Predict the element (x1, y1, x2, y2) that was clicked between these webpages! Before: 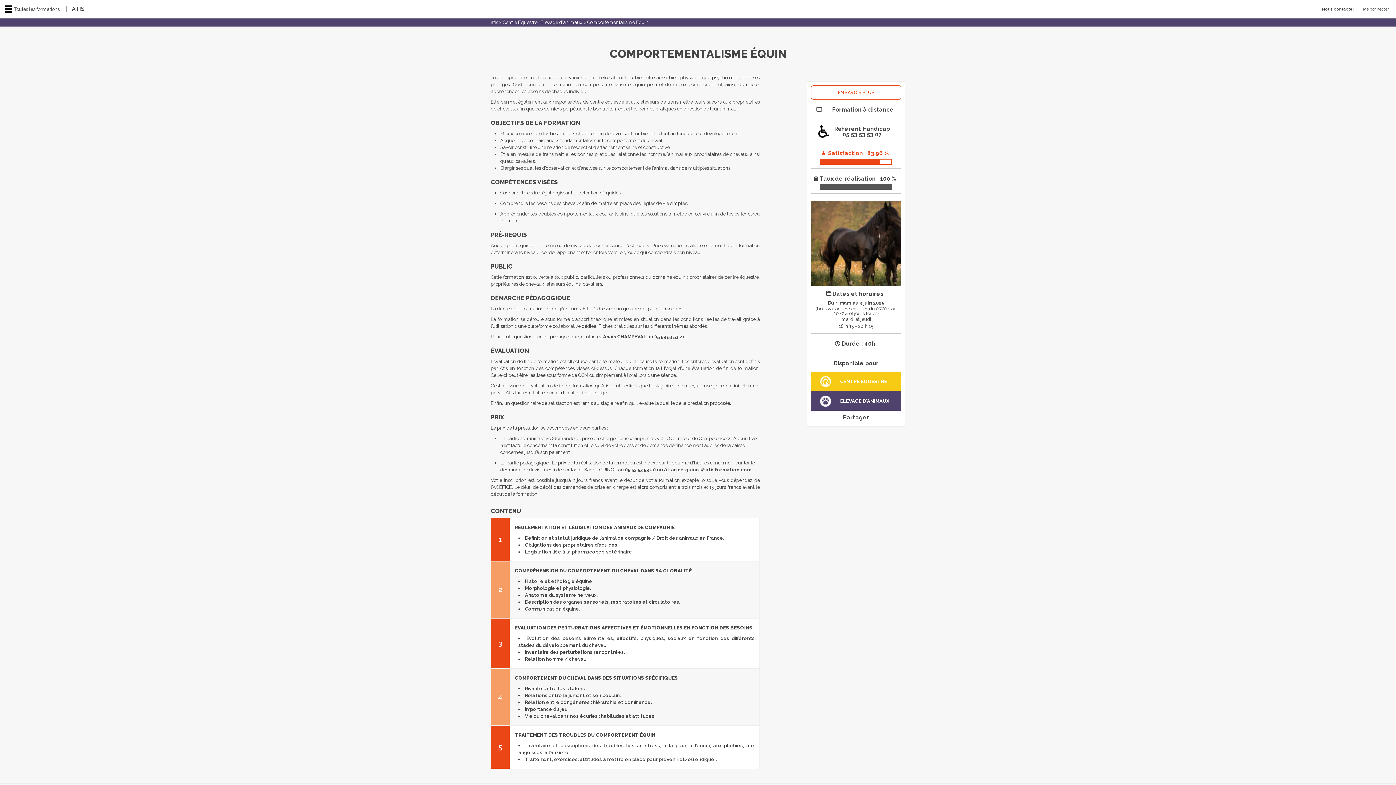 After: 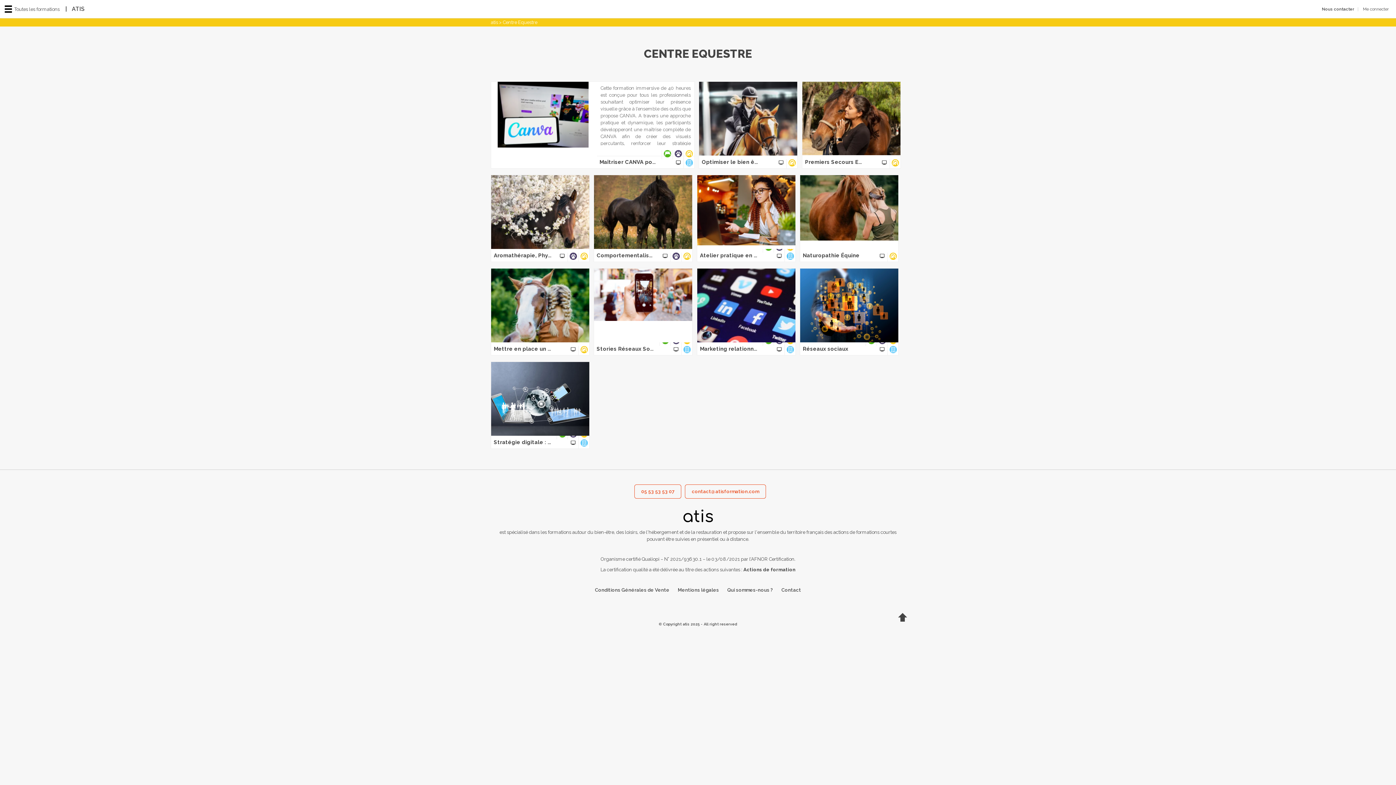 Action: bbox: (502, 19, 537, 25) label: Centre Equestre